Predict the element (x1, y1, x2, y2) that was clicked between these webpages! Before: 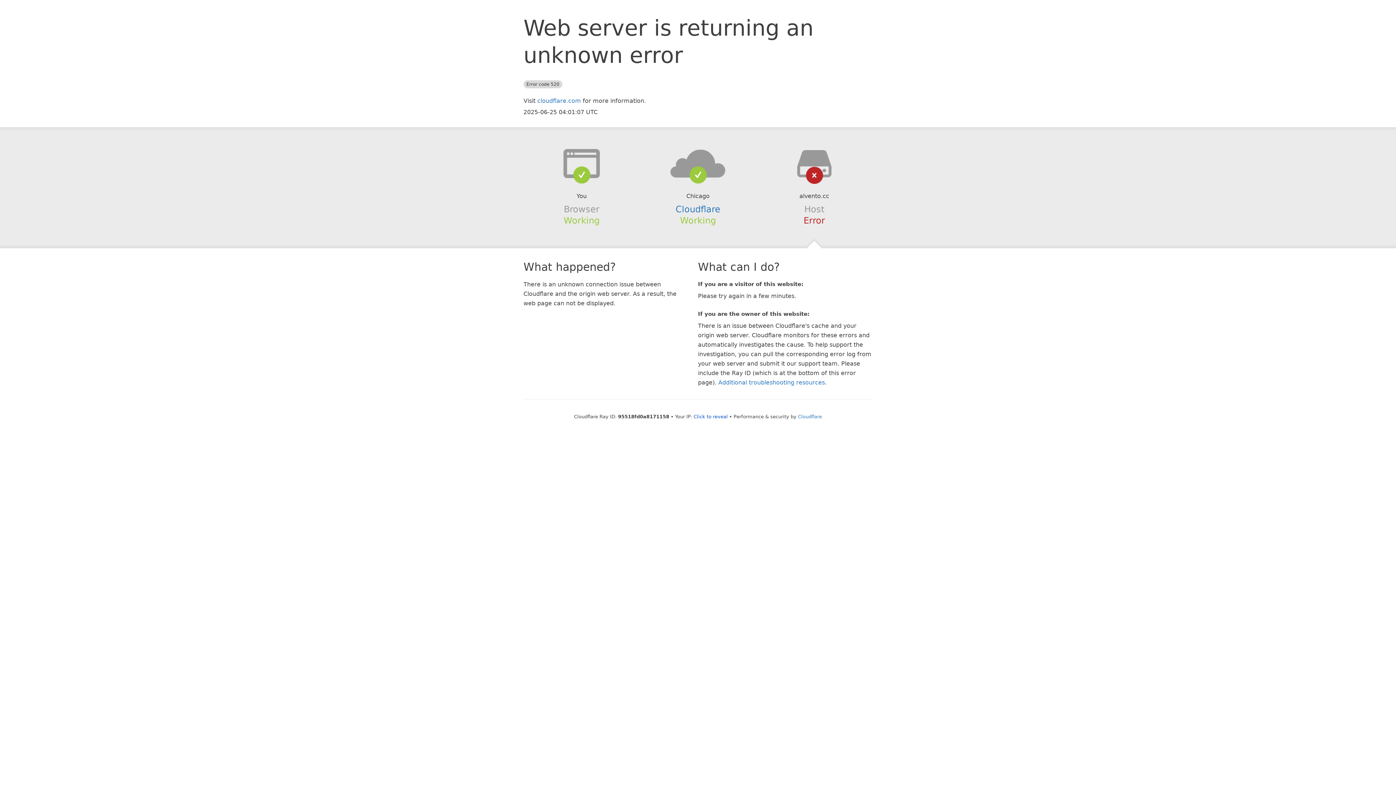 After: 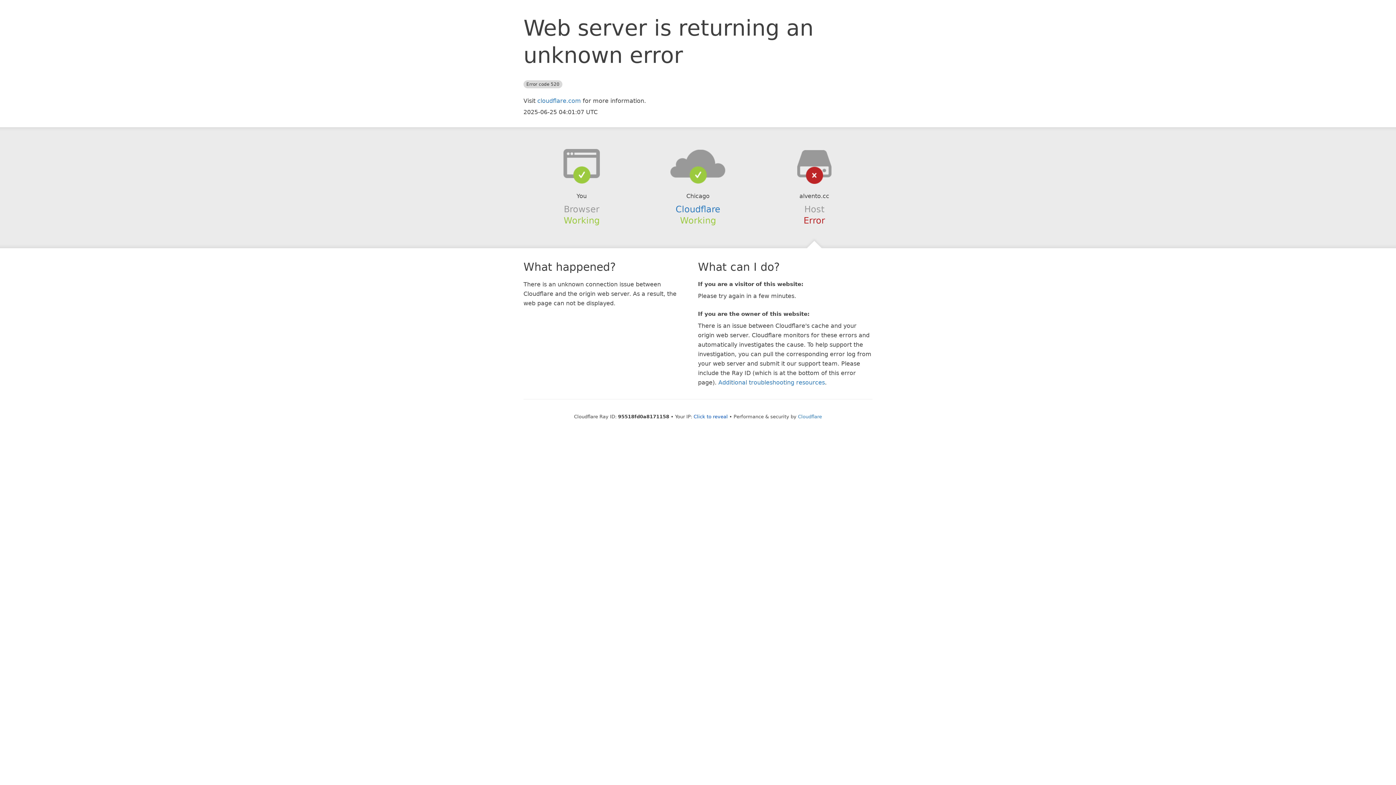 Action: bbox: (639, 148, 756, 178)